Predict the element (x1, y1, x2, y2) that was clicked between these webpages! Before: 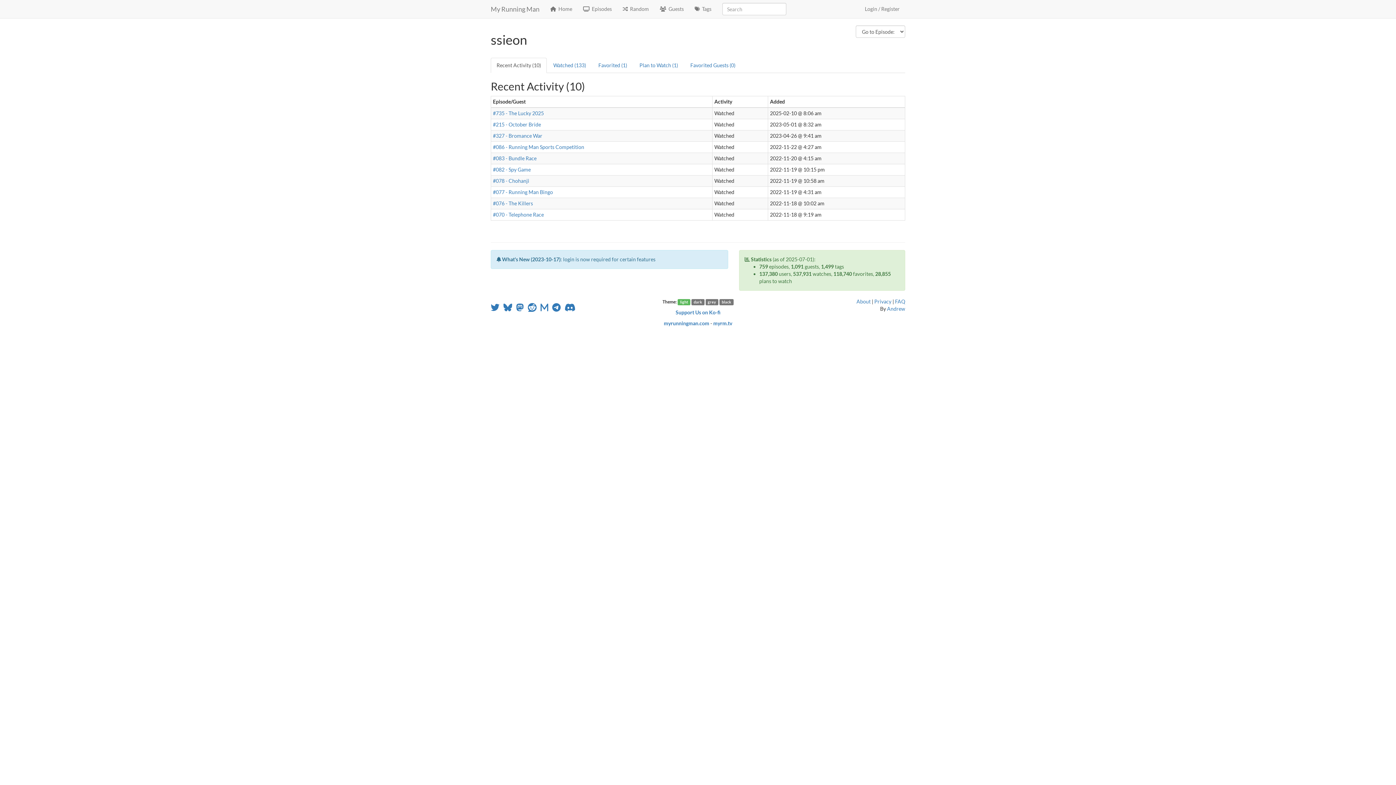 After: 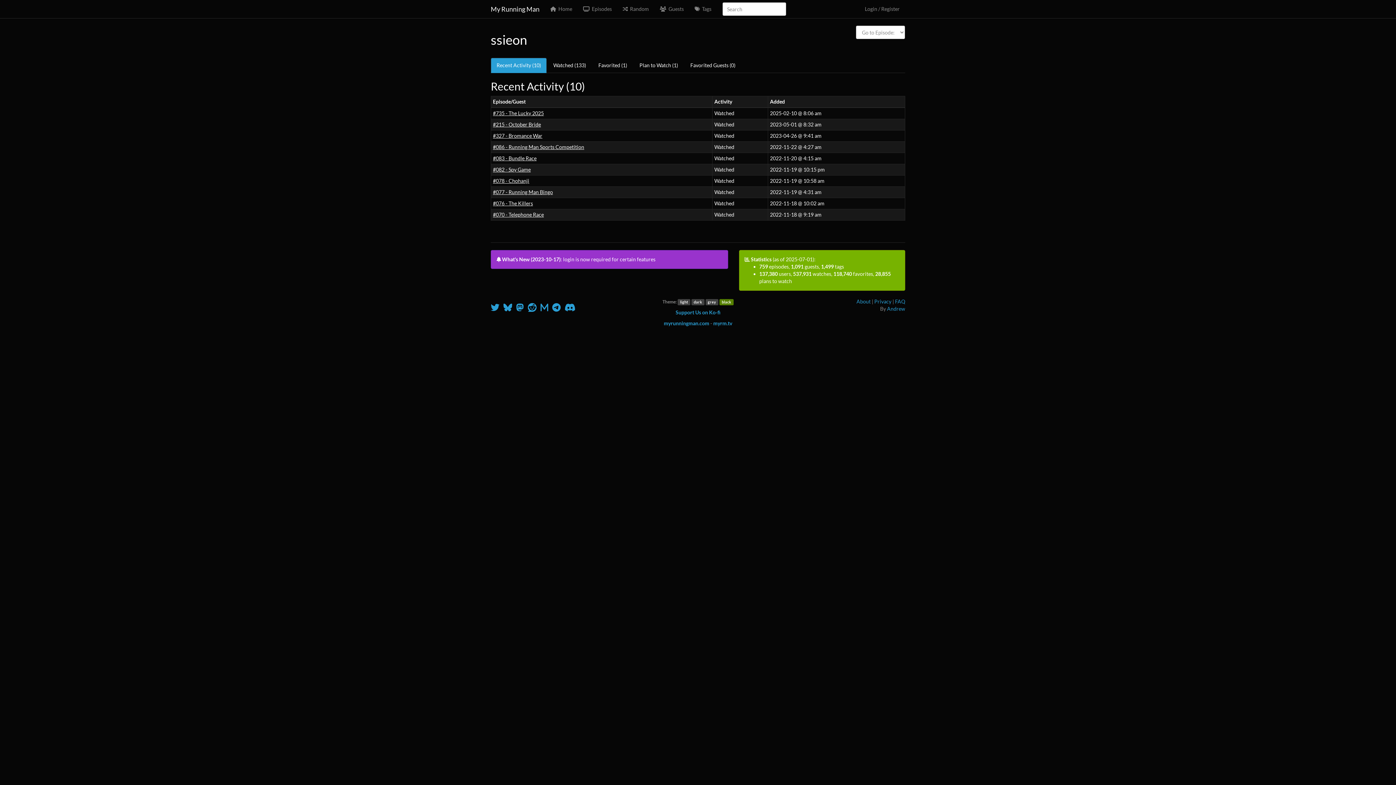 Action: bbox: (719, 299, 733, 305) label: black